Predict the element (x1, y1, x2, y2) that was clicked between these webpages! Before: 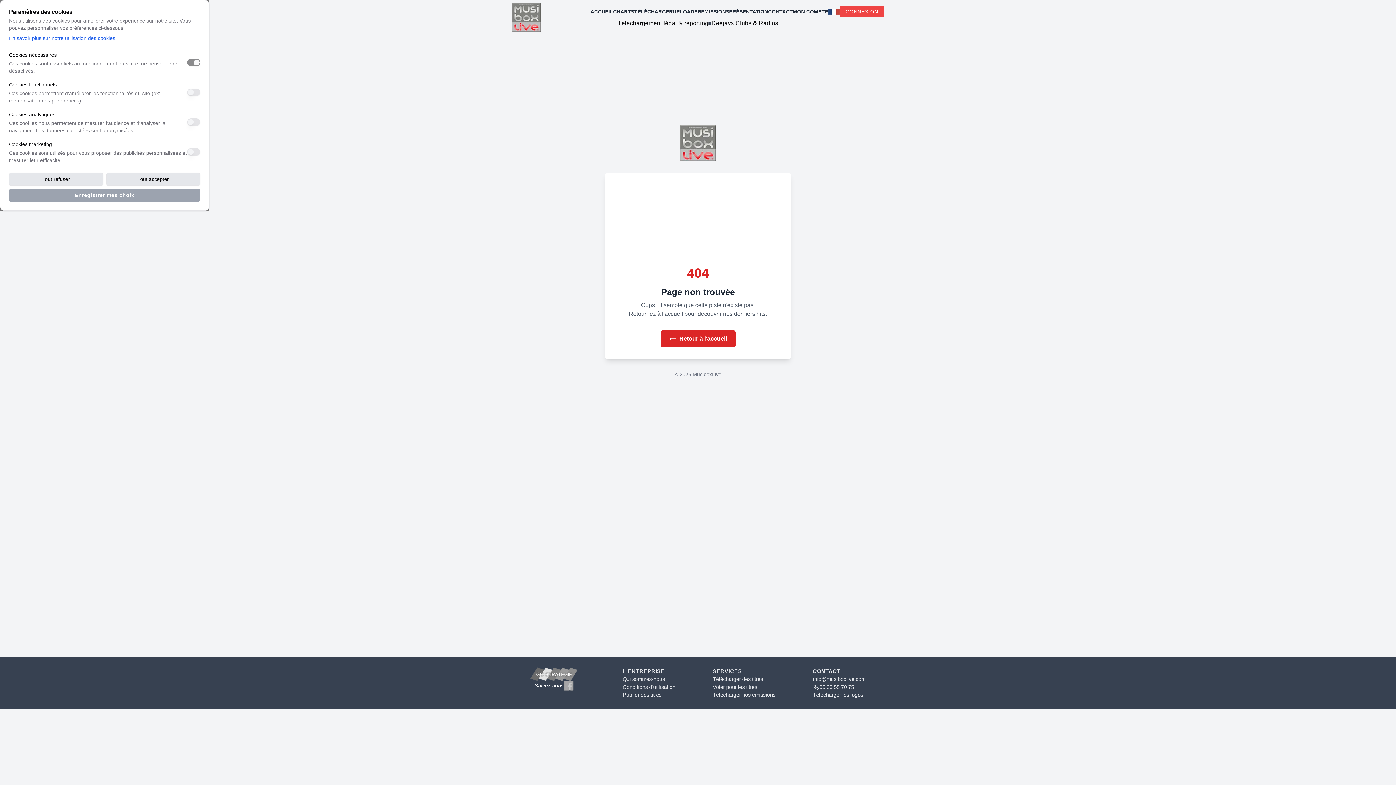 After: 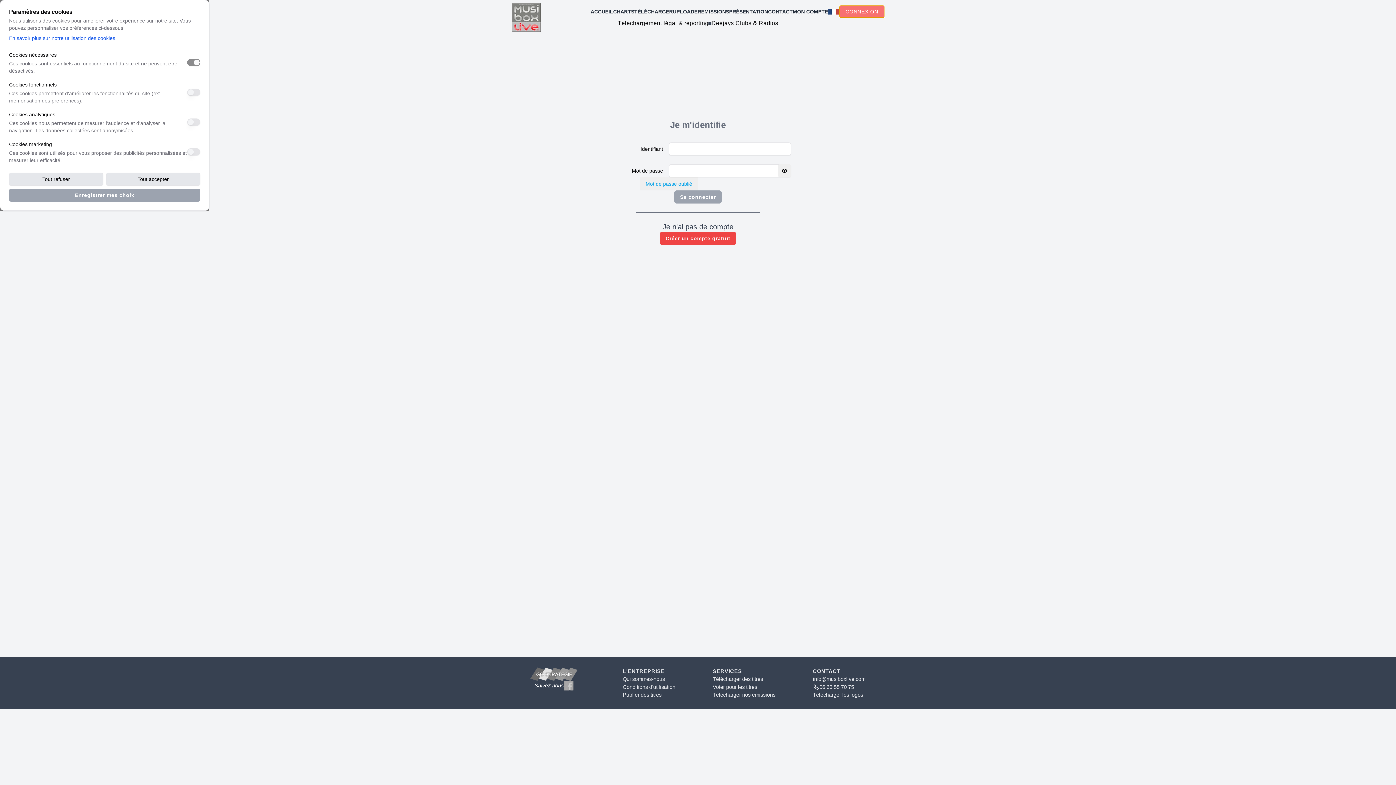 Action: label: CONNEXION bbox: (839, 5, 884, 17)